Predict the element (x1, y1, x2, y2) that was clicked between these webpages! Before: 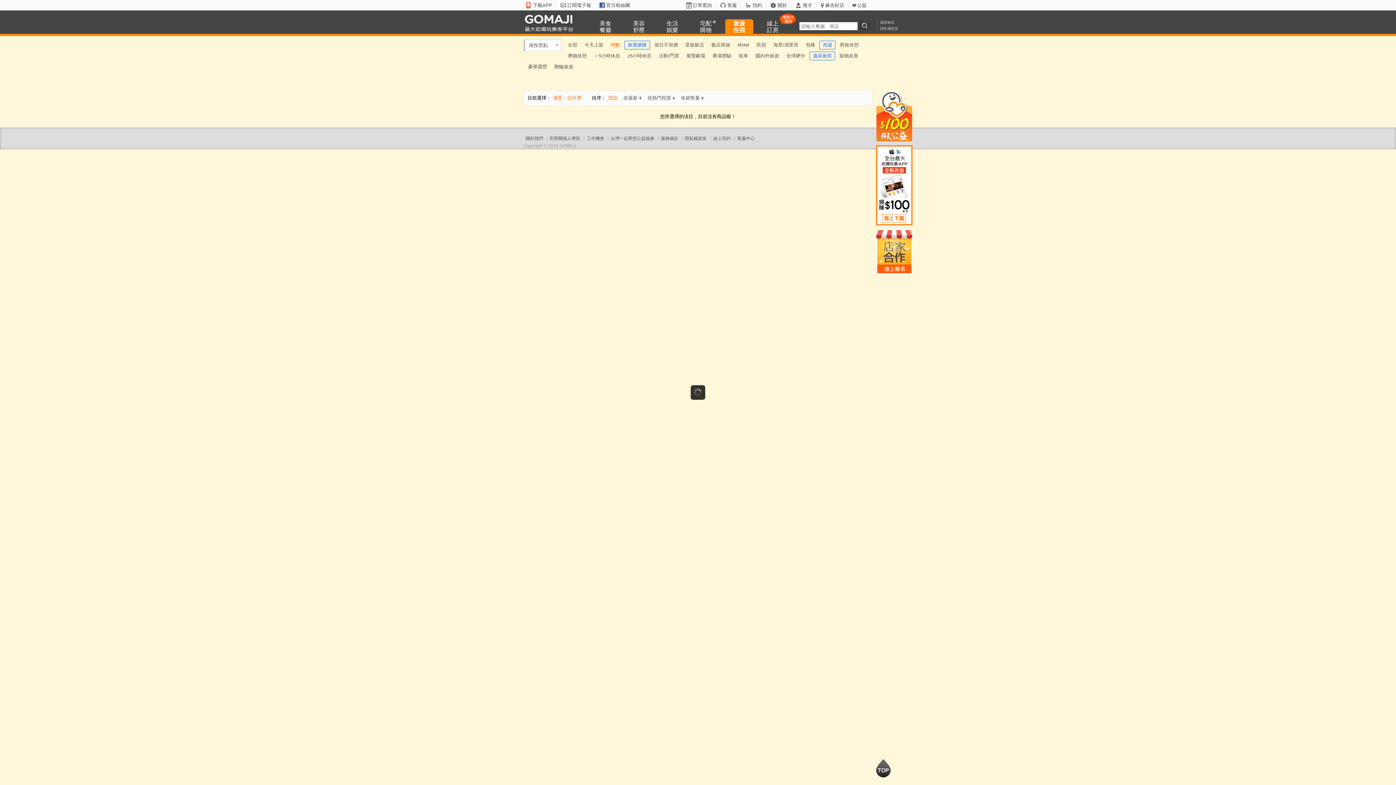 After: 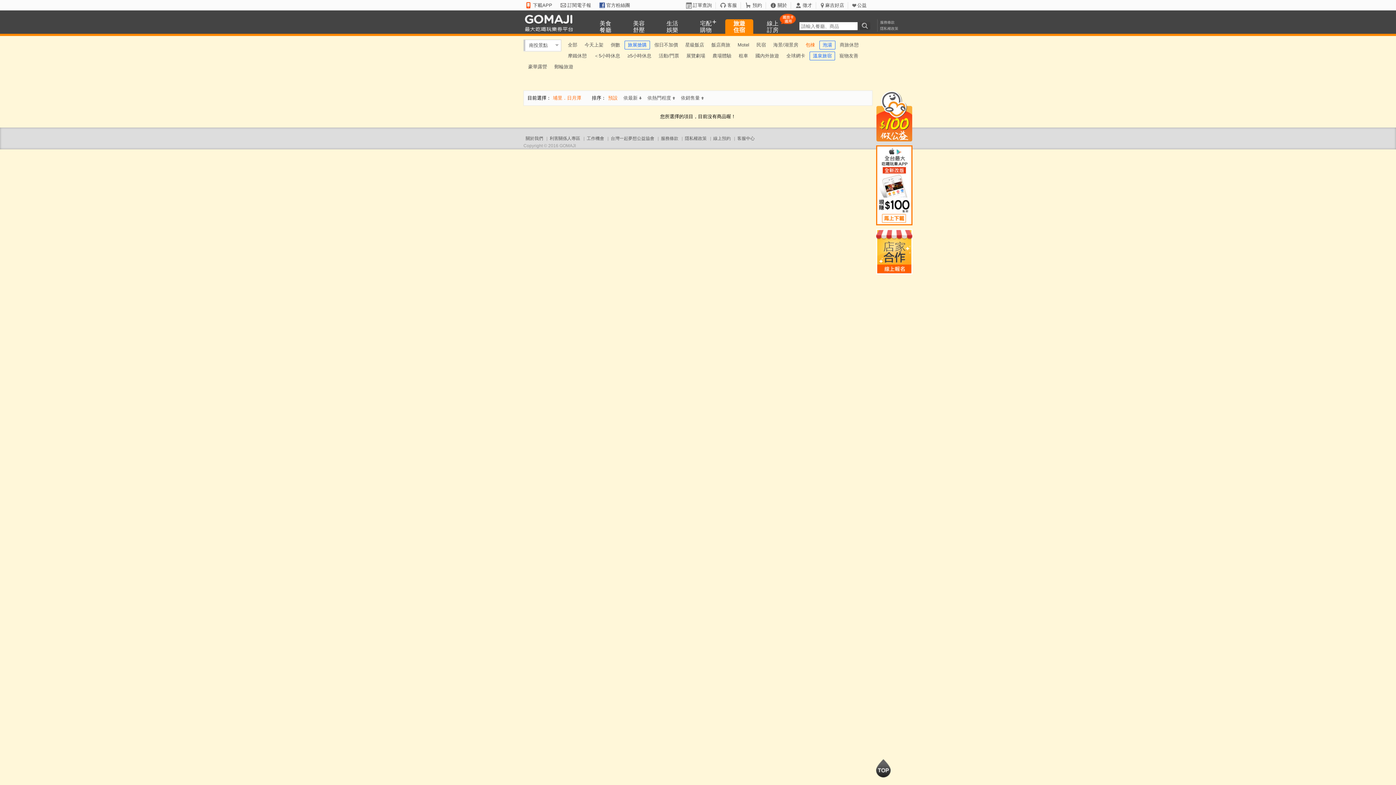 Action: label: 包棟 bbox: (802, 39, 818, 50)